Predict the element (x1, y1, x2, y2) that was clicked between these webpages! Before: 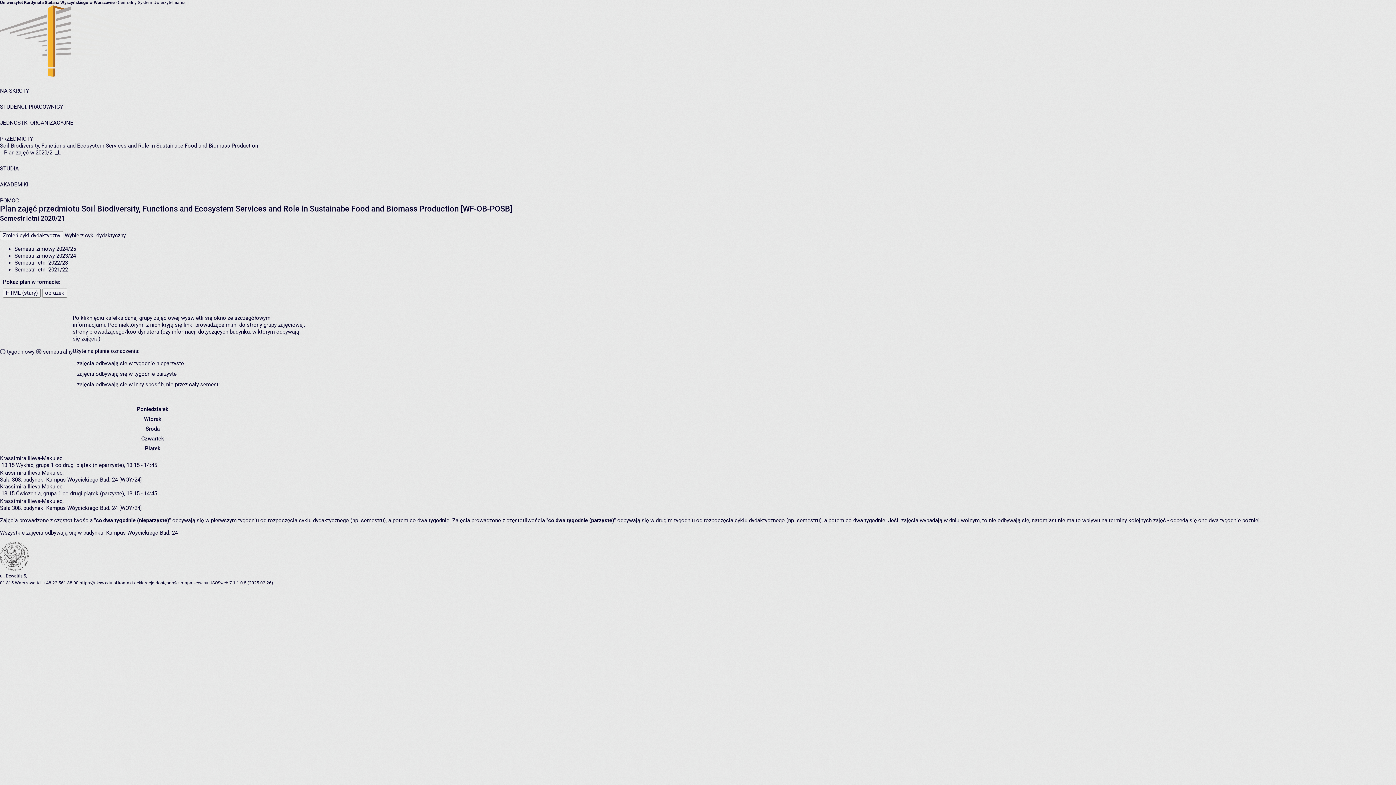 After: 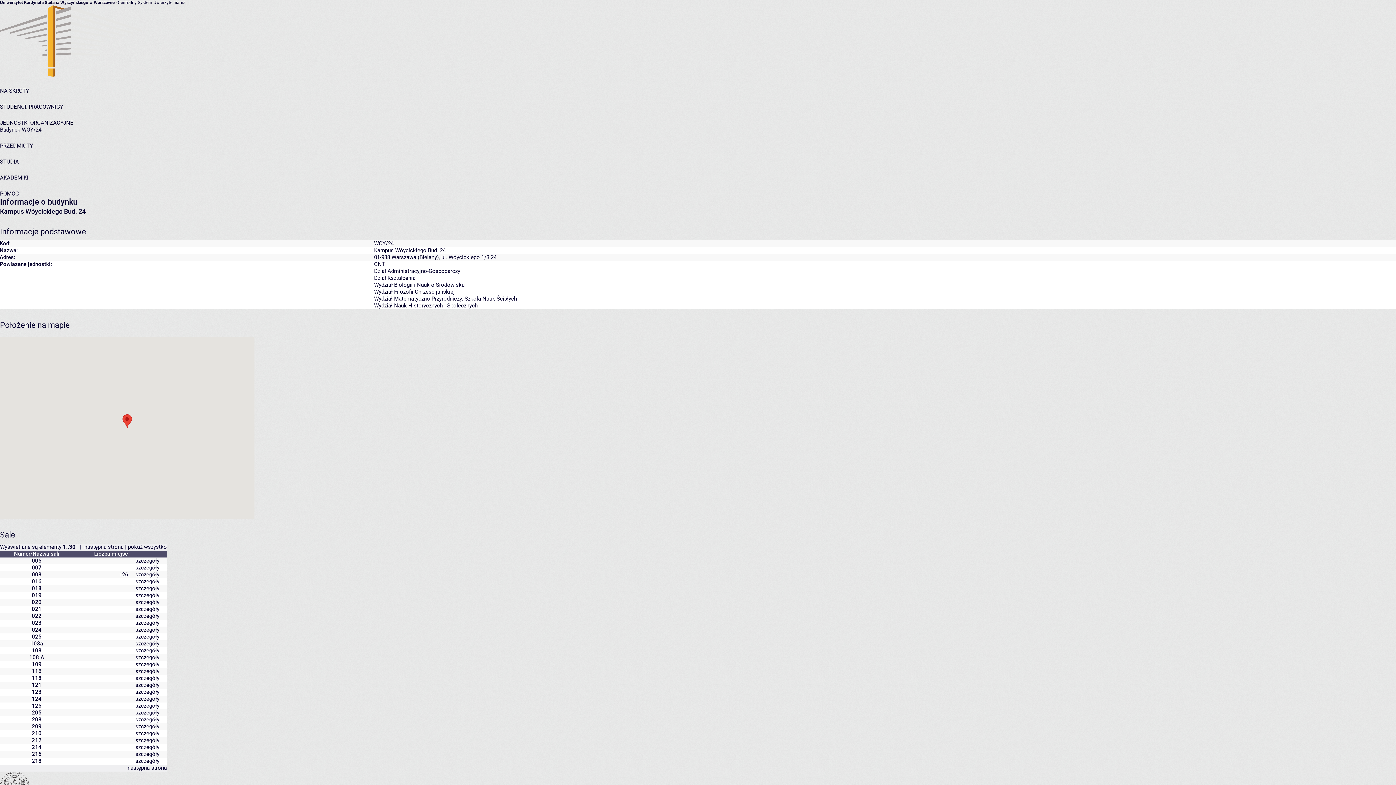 Action: bbox: (46, 476, 141, 483) label: Kampus Wóycickiego Bud. 24 [WOY/24]